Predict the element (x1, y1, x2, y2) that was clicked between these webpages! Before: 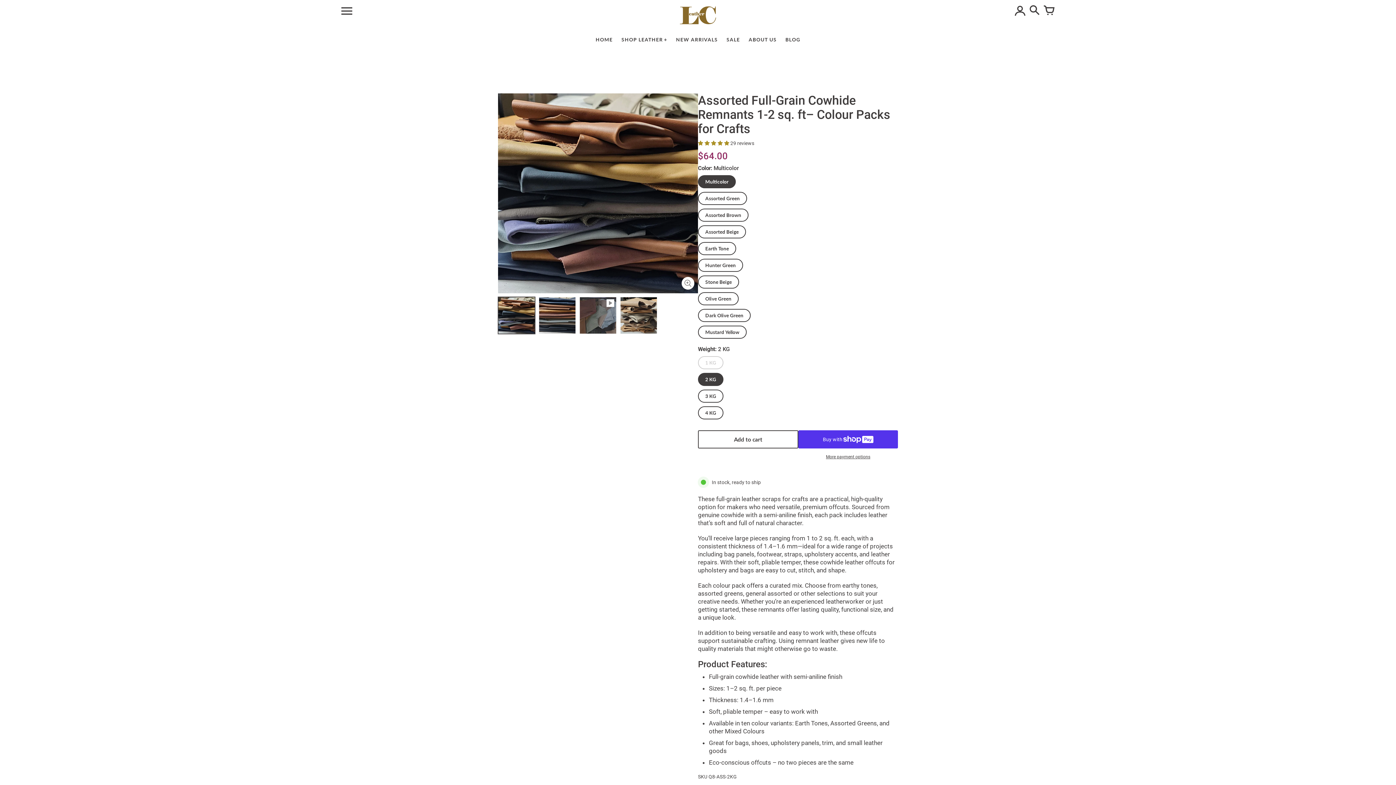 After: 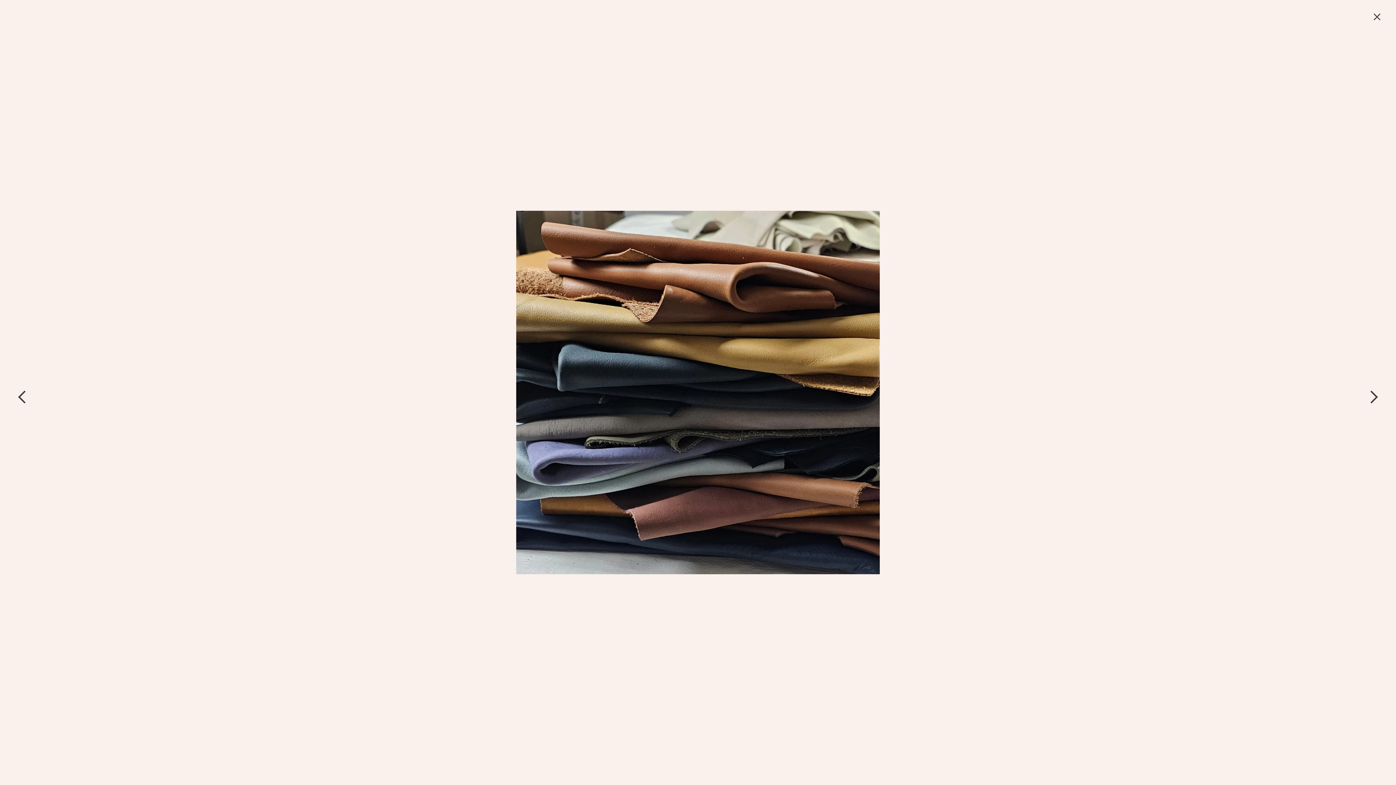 Action: bbox: (681, 277, 694, 289)